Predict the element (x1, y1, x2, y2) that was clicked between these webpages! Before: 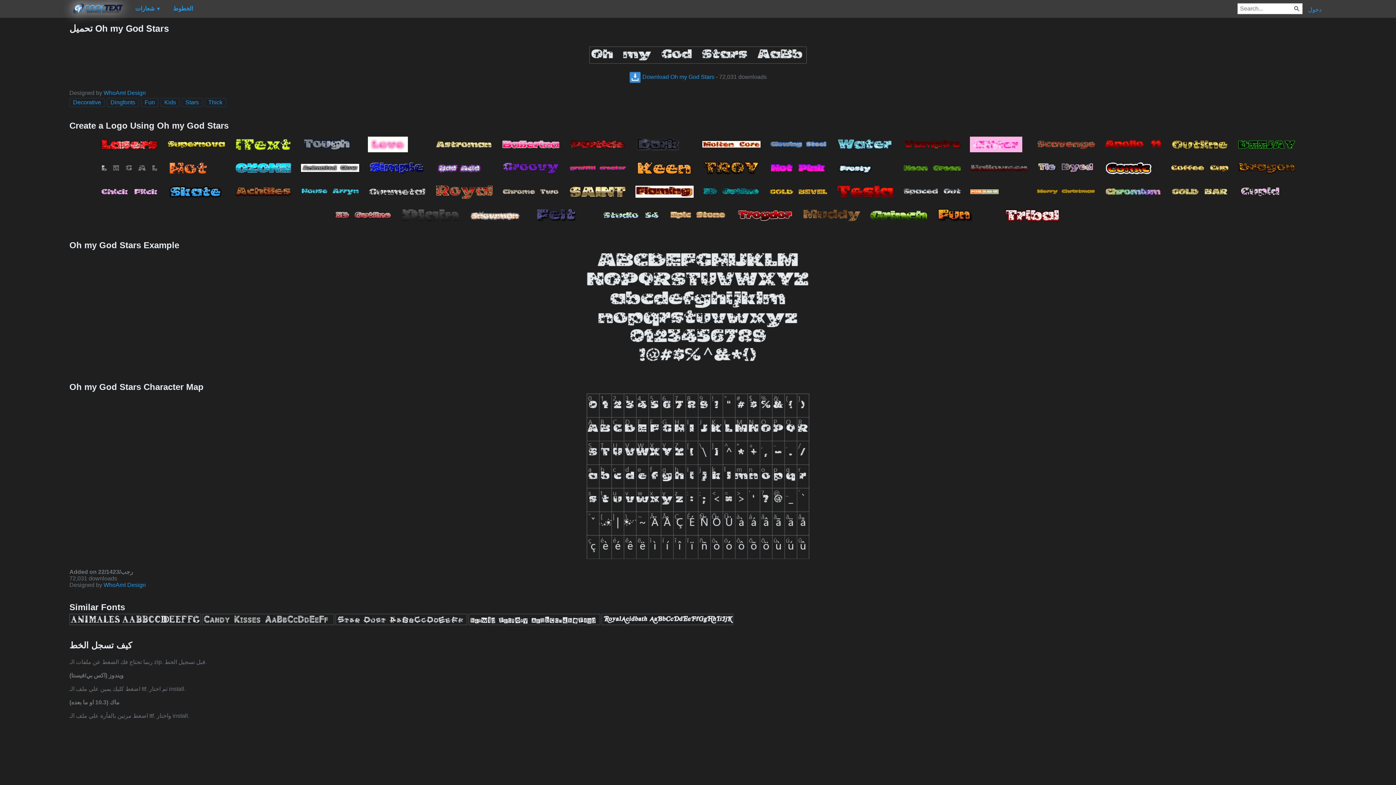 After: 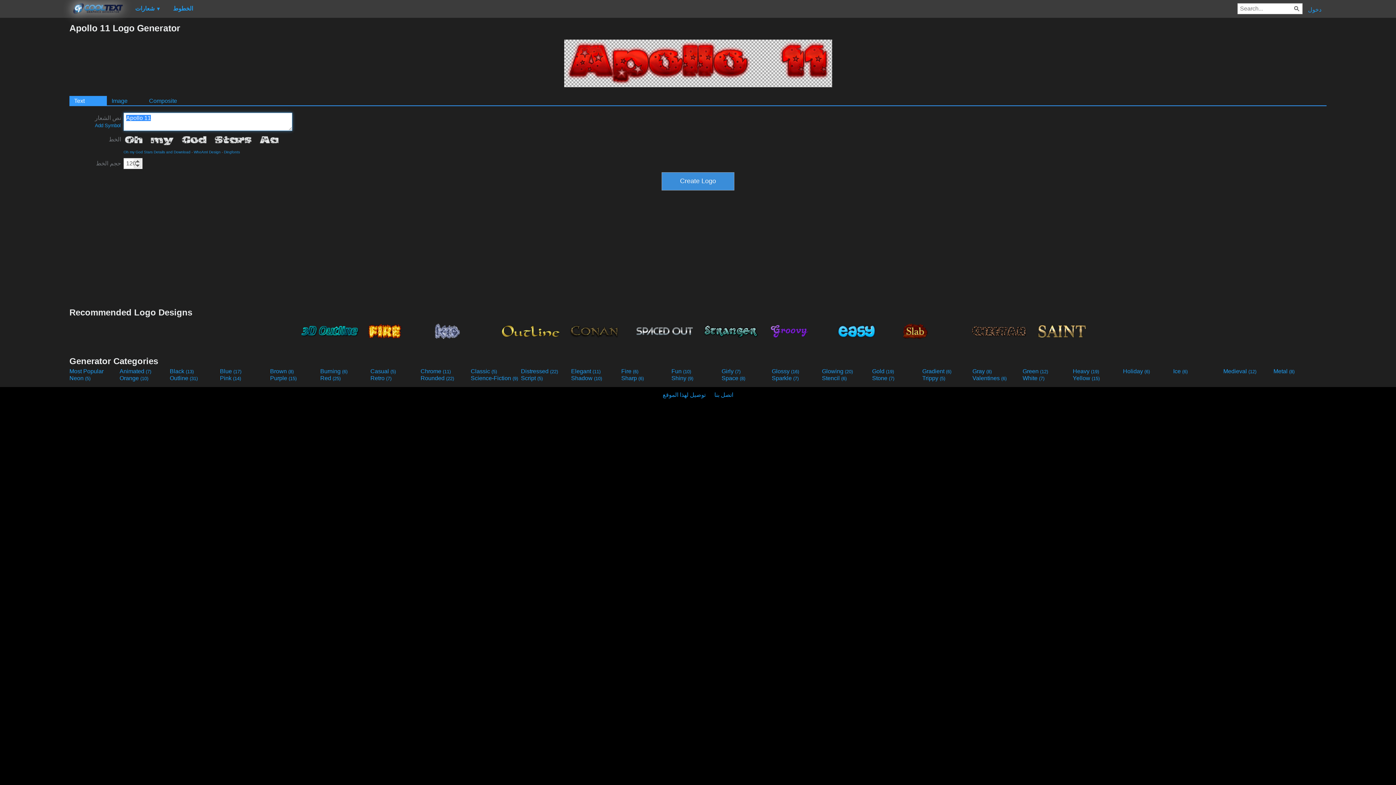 Action: bbox: (1100, 132, 1165, 155)